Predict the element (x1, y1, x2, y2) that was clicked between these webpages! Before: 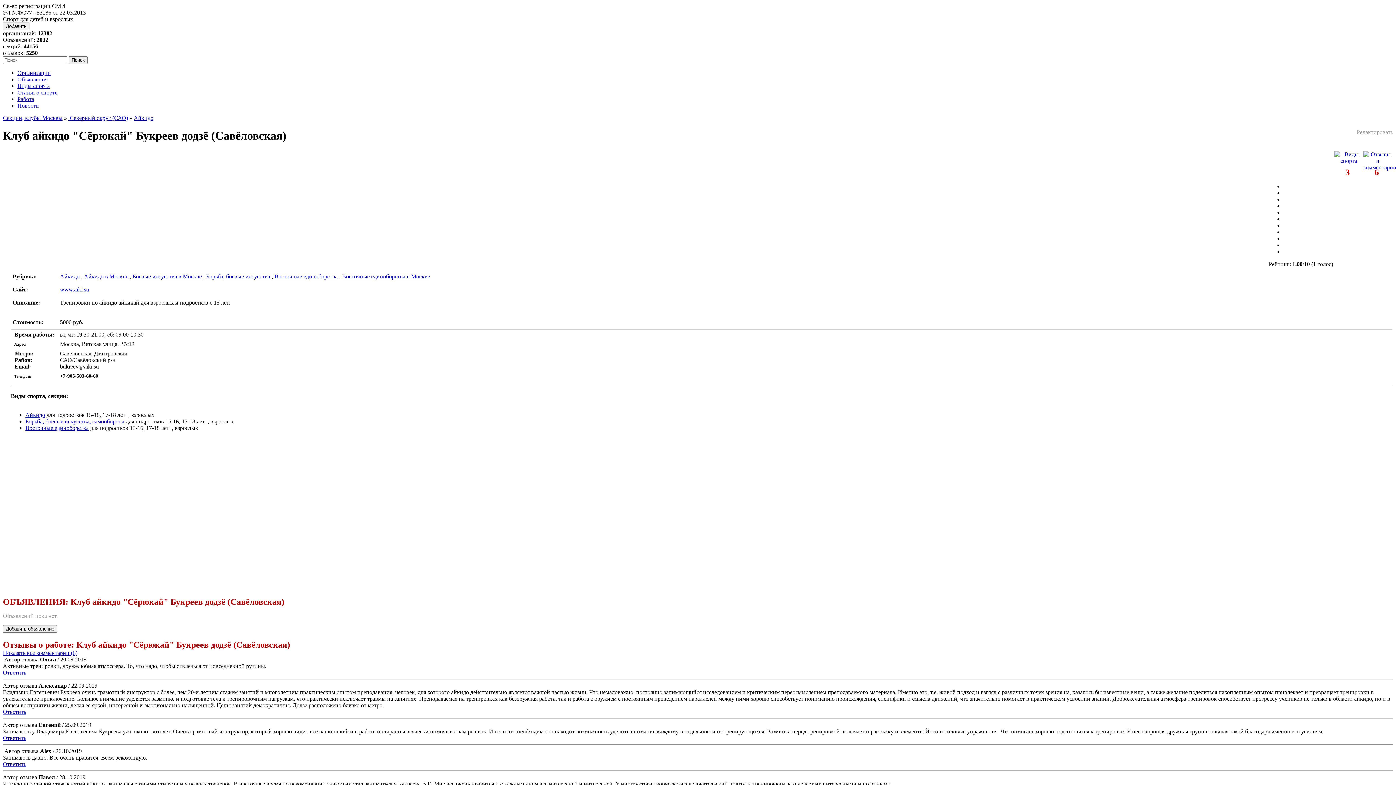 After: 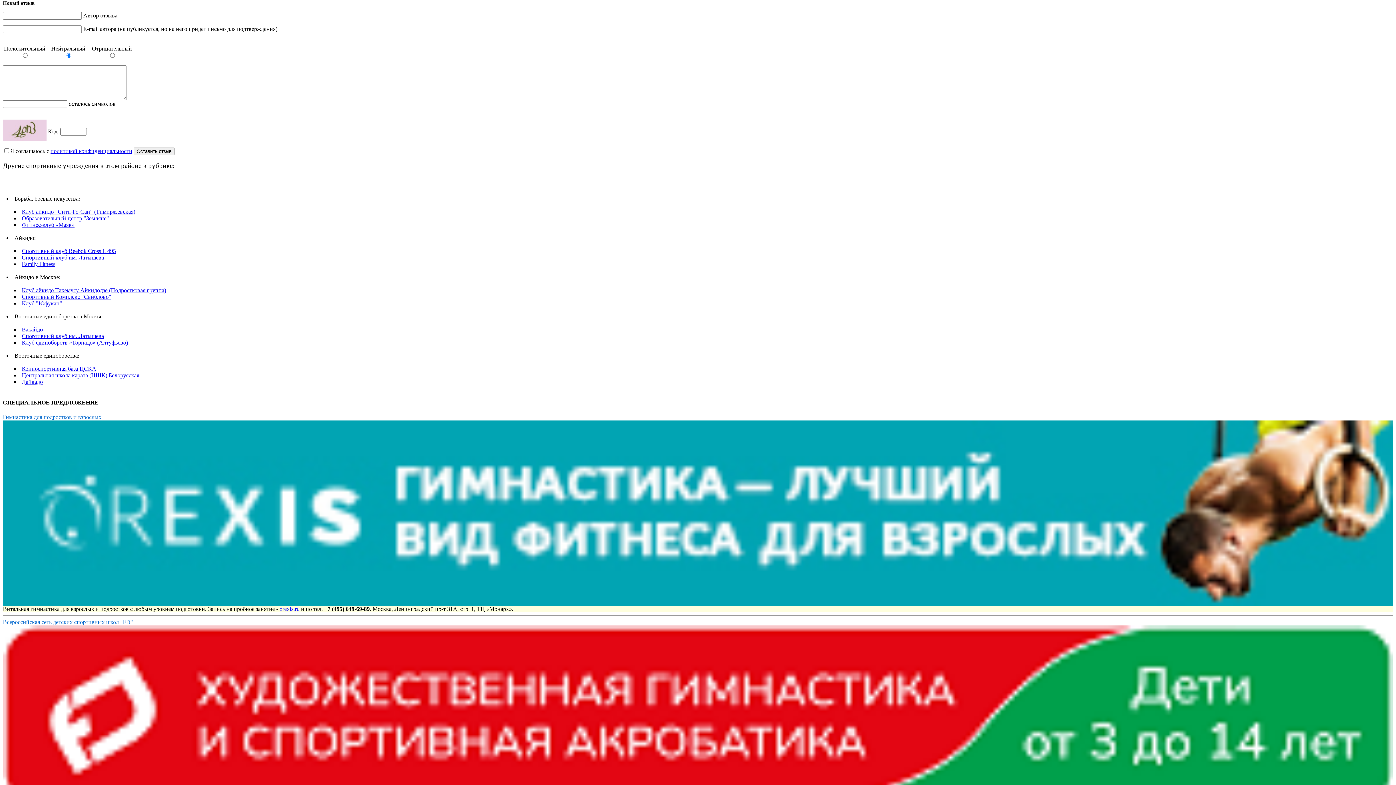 Action: label: Ответить bbox: (2, 761, 26, 767)